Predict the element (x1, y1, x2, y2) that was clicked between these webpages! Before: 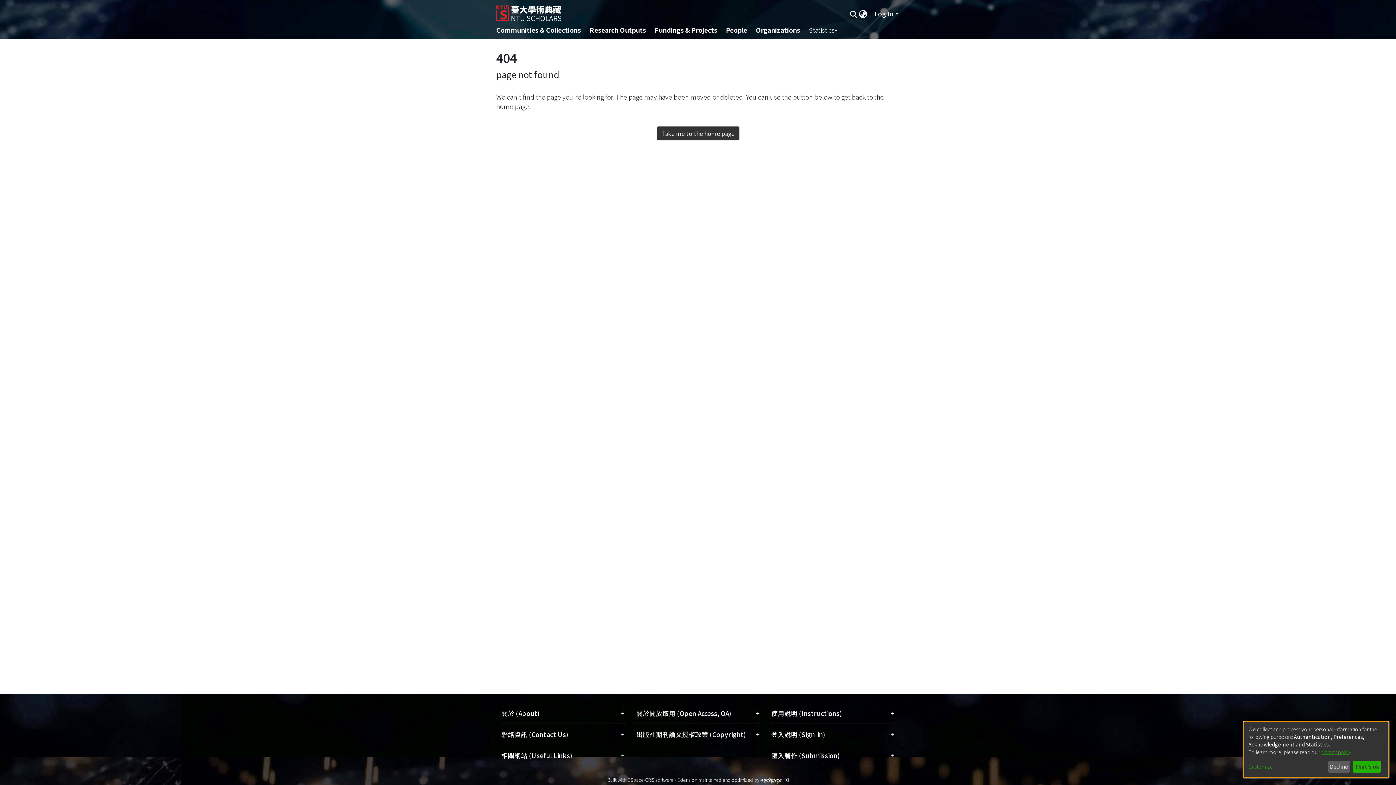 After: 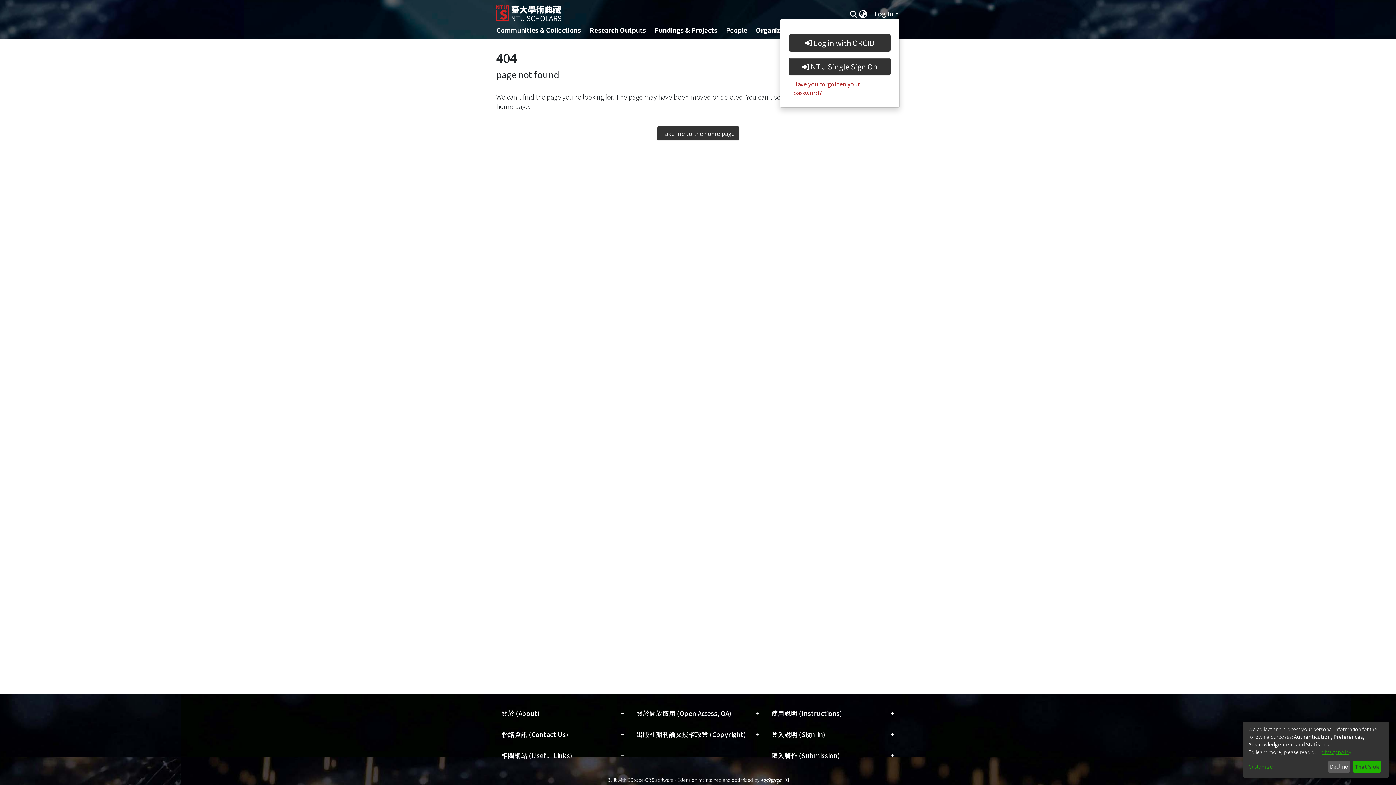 Action: bbox: (874, 10, 900, 17) label: Log In